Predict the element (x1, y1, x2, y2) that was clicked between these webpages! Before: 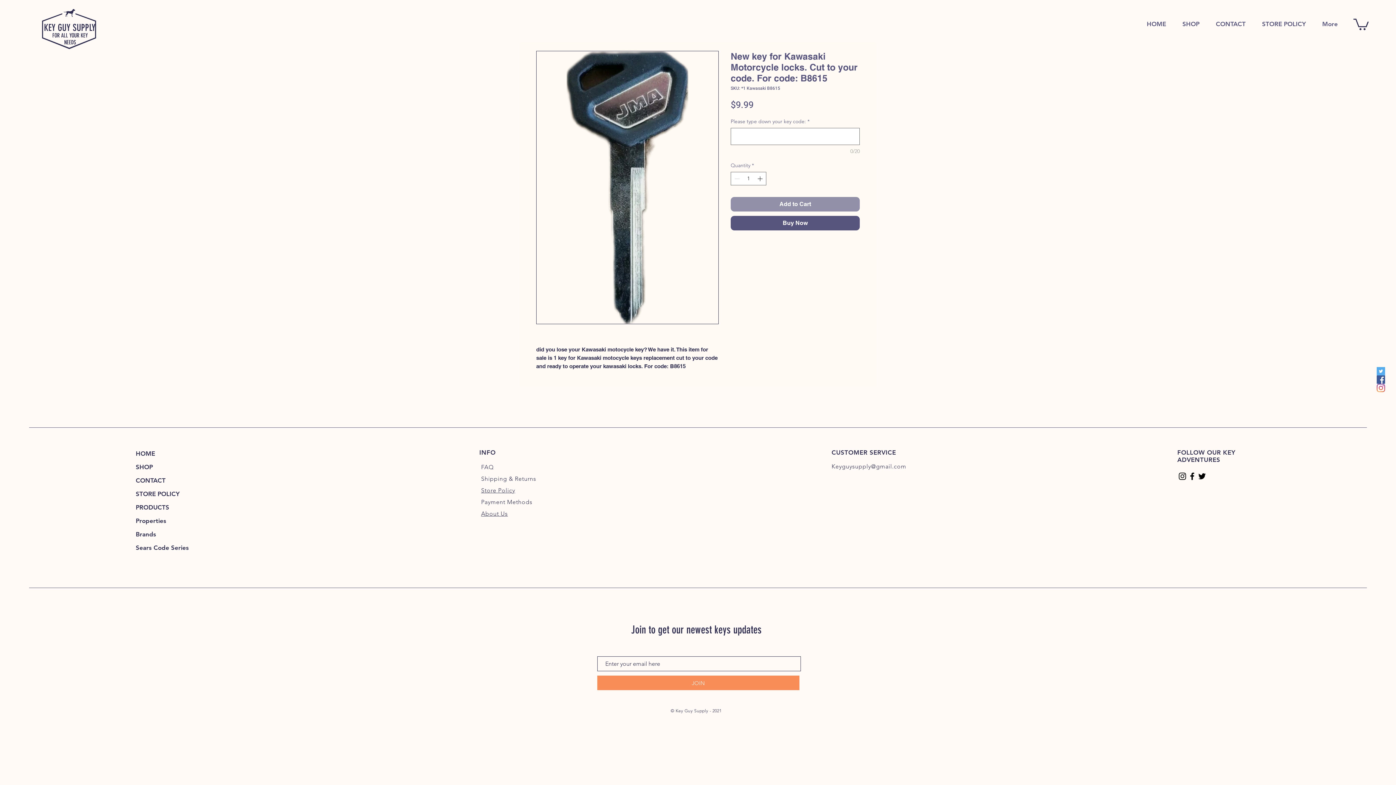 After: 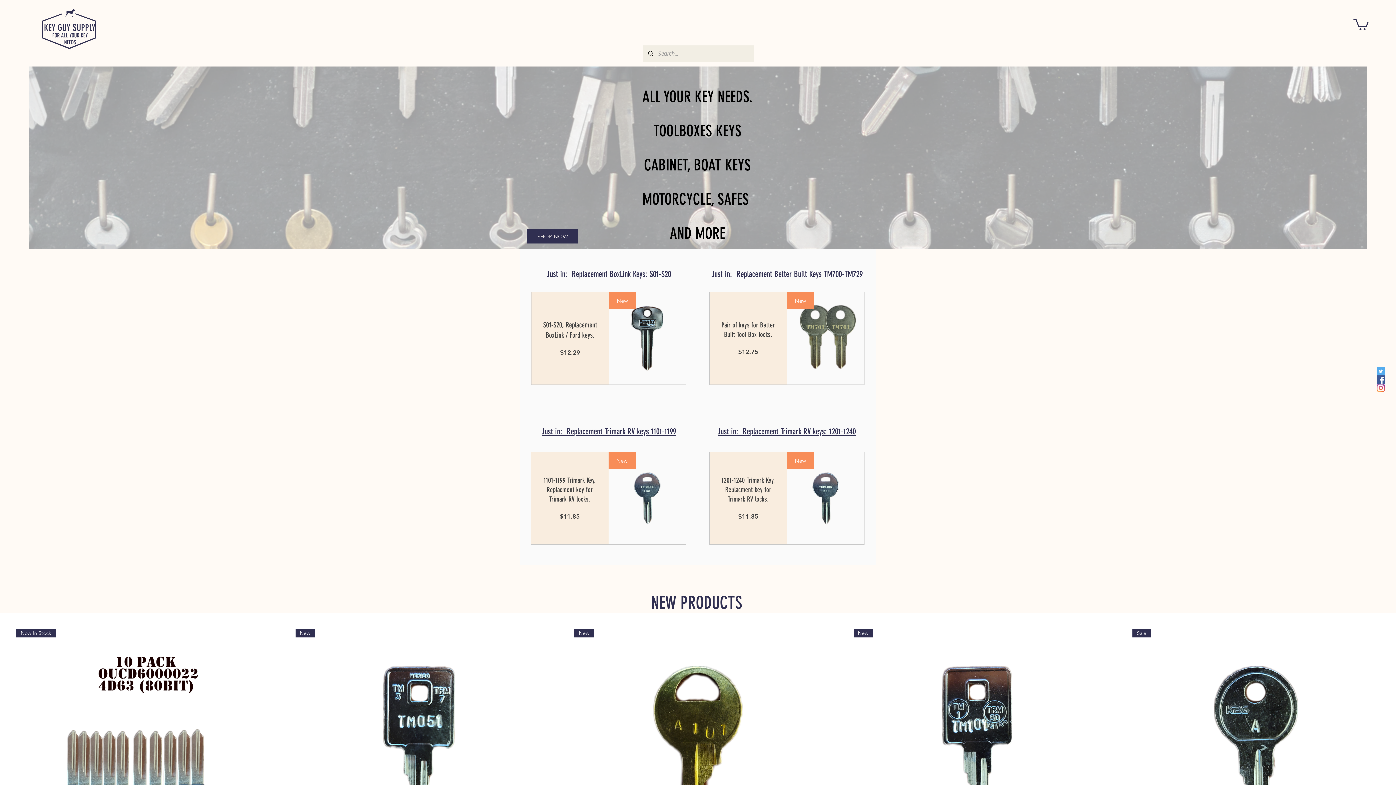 Action: label: Properties bbox: (135, 514, 248, 528)